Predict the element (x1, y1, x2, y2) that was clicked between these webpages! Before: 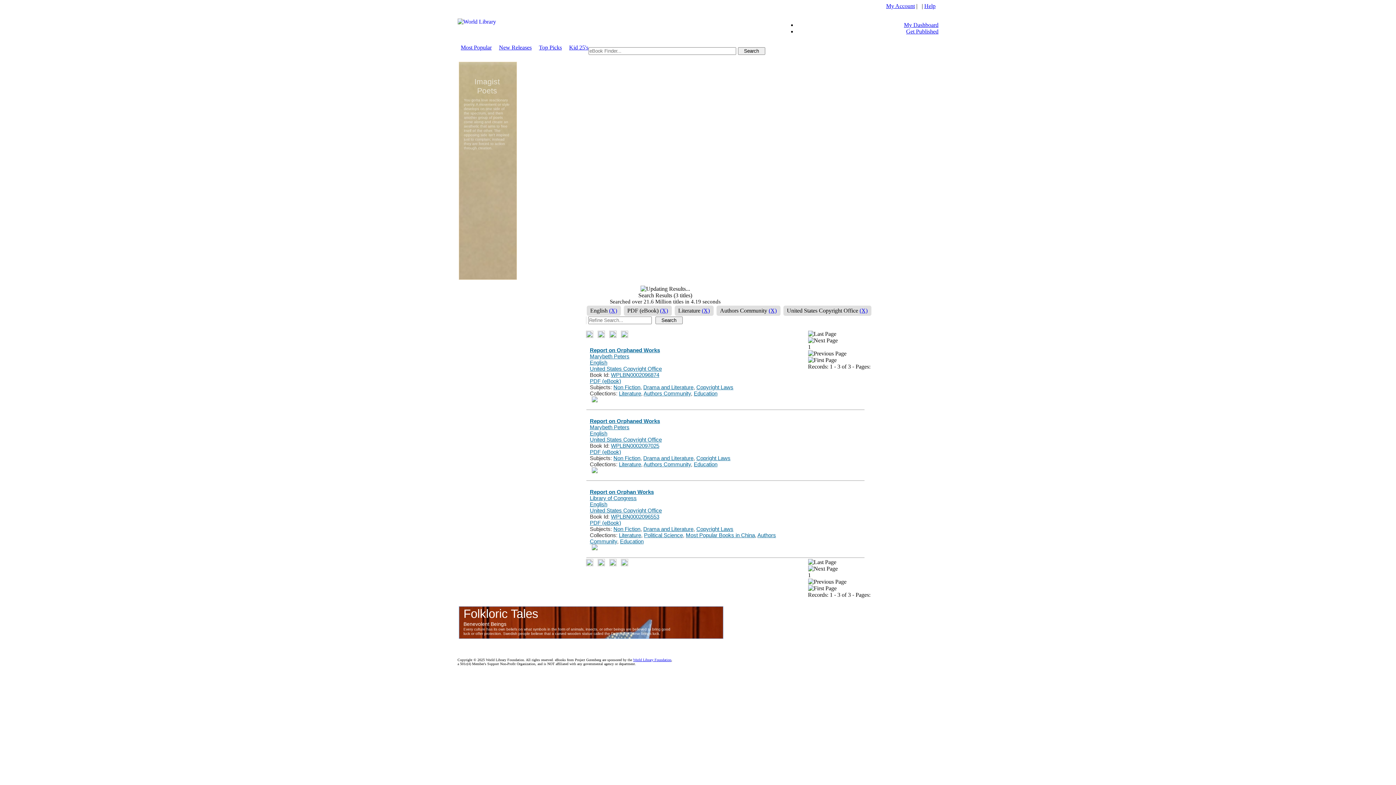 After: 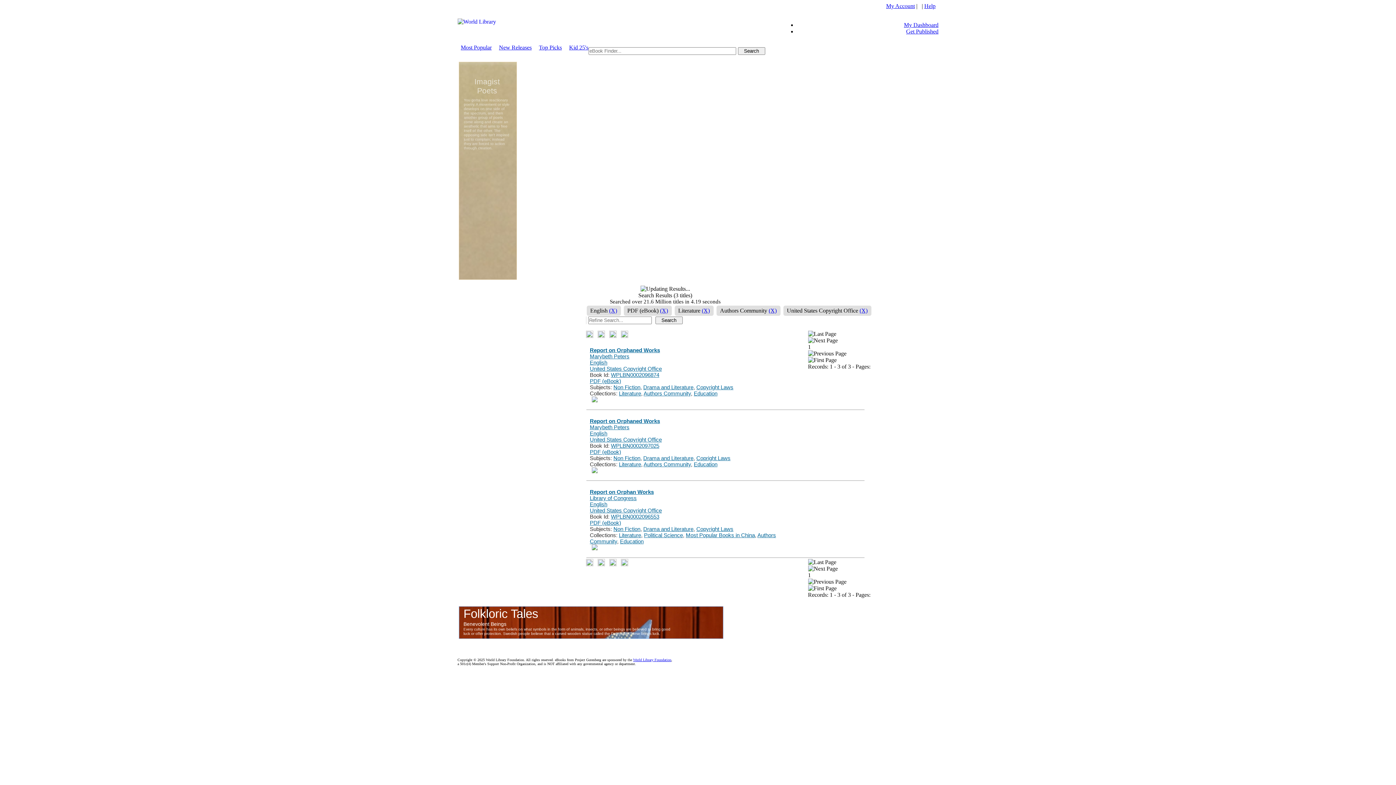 Action: bbox: (886, 2, 915, 9) label: My Account